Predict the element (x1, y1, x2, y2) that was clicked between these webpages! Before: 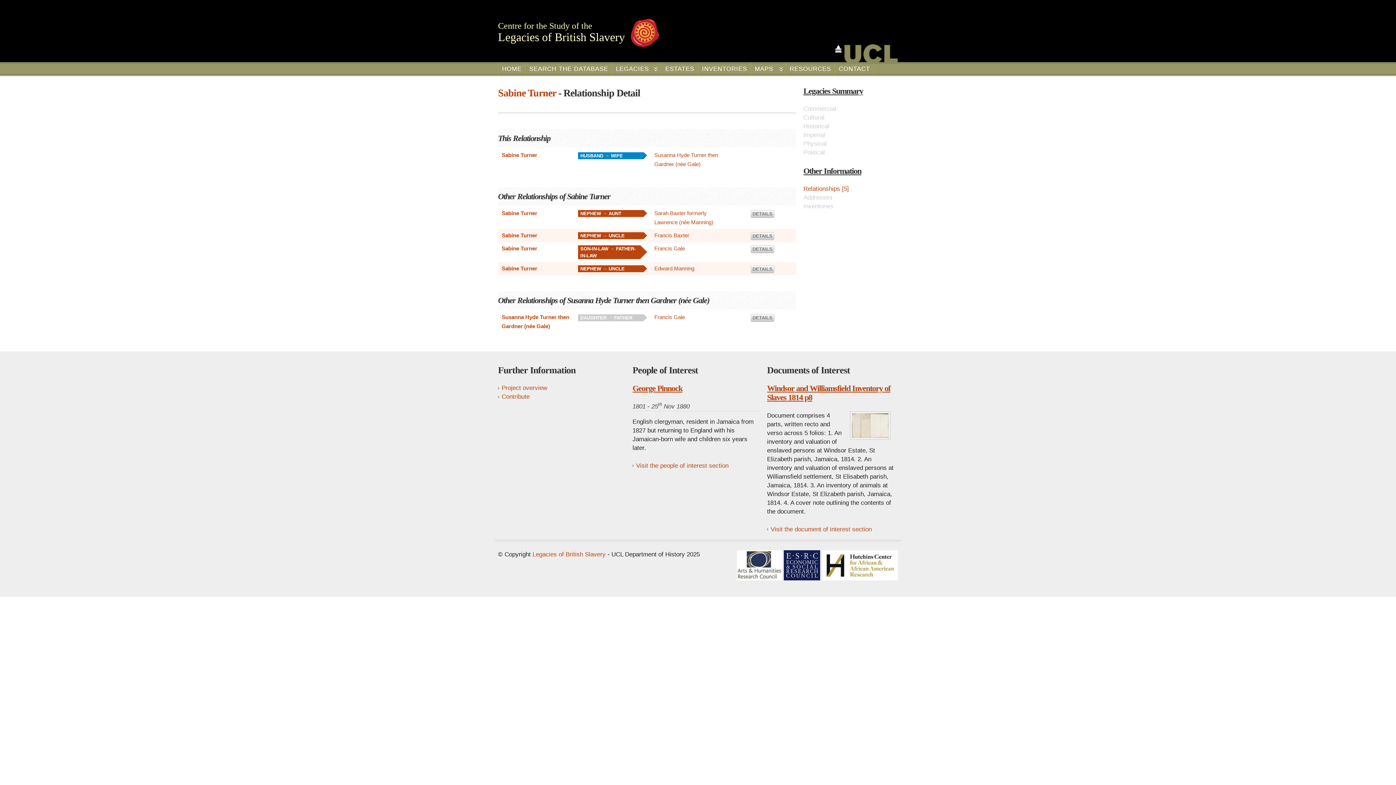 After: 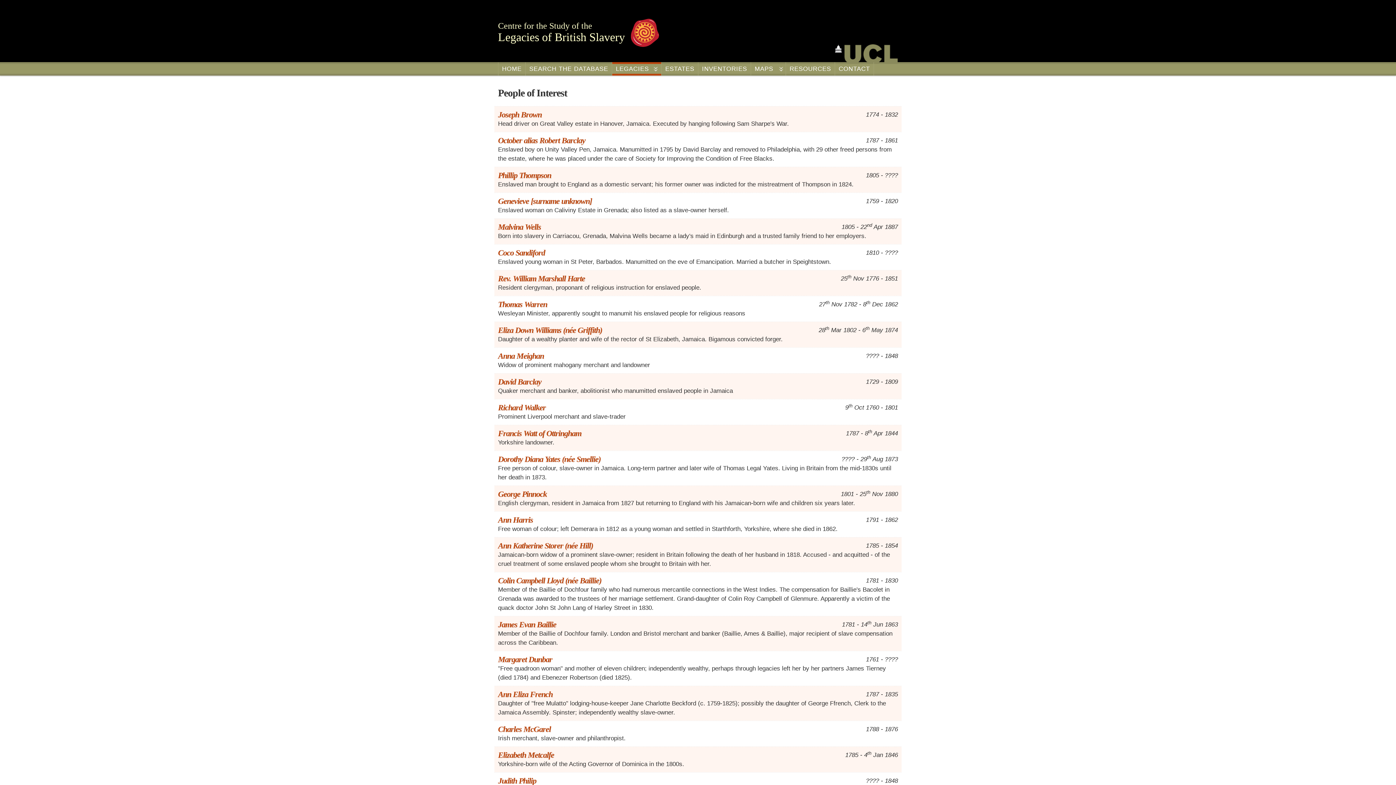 Action: bbox: (632, 462, 728, 469) label: Visit the people of interest section